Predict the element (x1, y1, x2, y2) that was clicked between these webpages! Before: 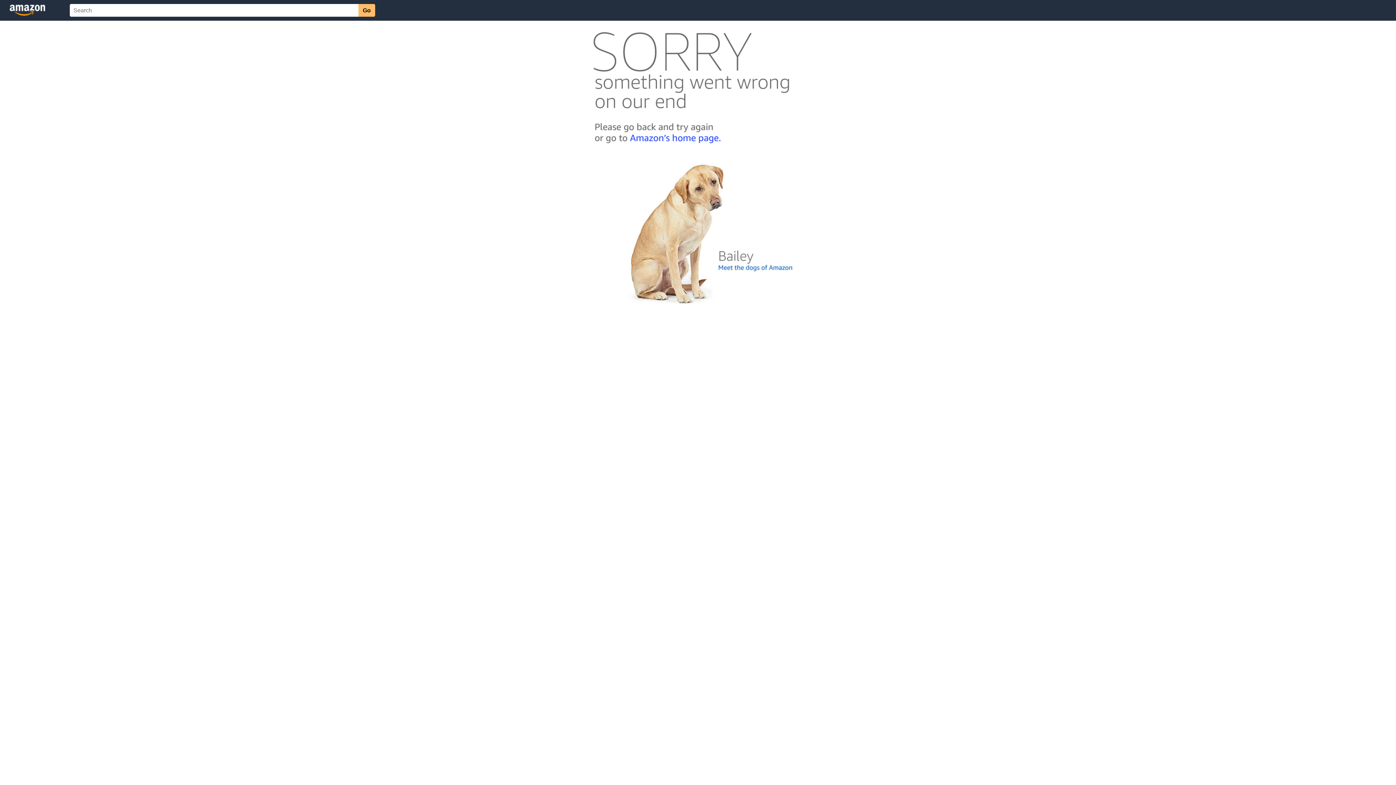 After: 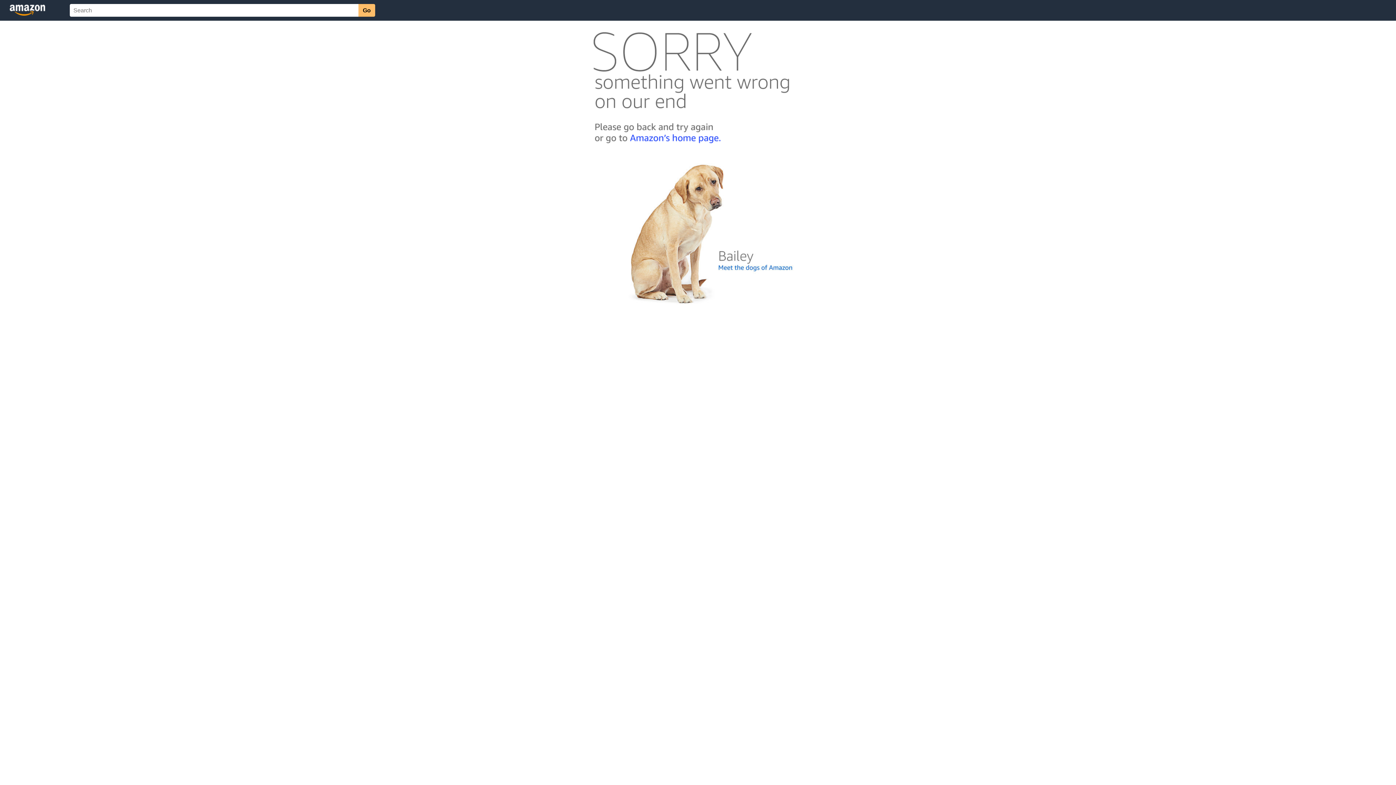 Action: bbox: (592, 300, 803, 306)